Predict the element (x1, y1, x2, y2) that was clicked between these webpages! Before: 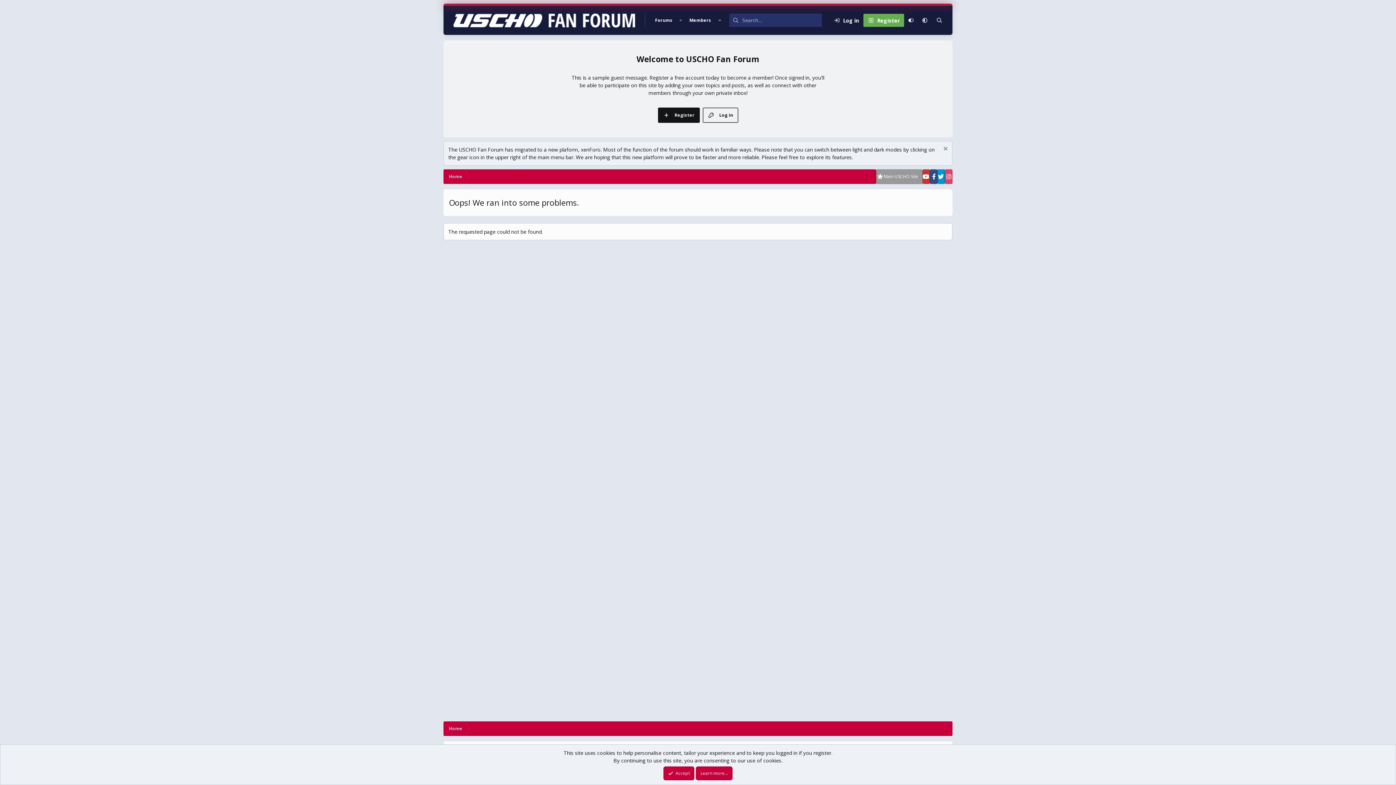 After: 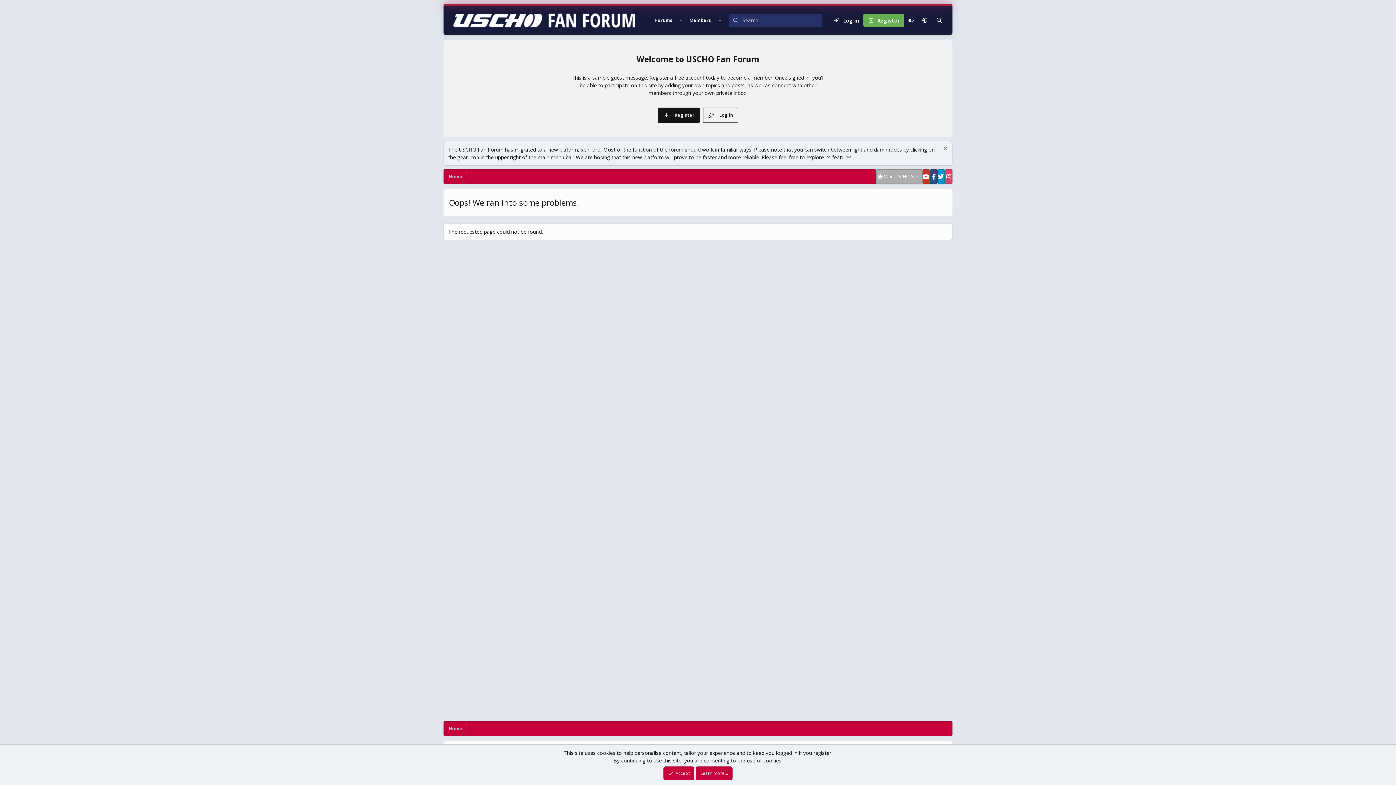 Action: bbox: (876, 169, 922, 184) label: Main USCHO Site